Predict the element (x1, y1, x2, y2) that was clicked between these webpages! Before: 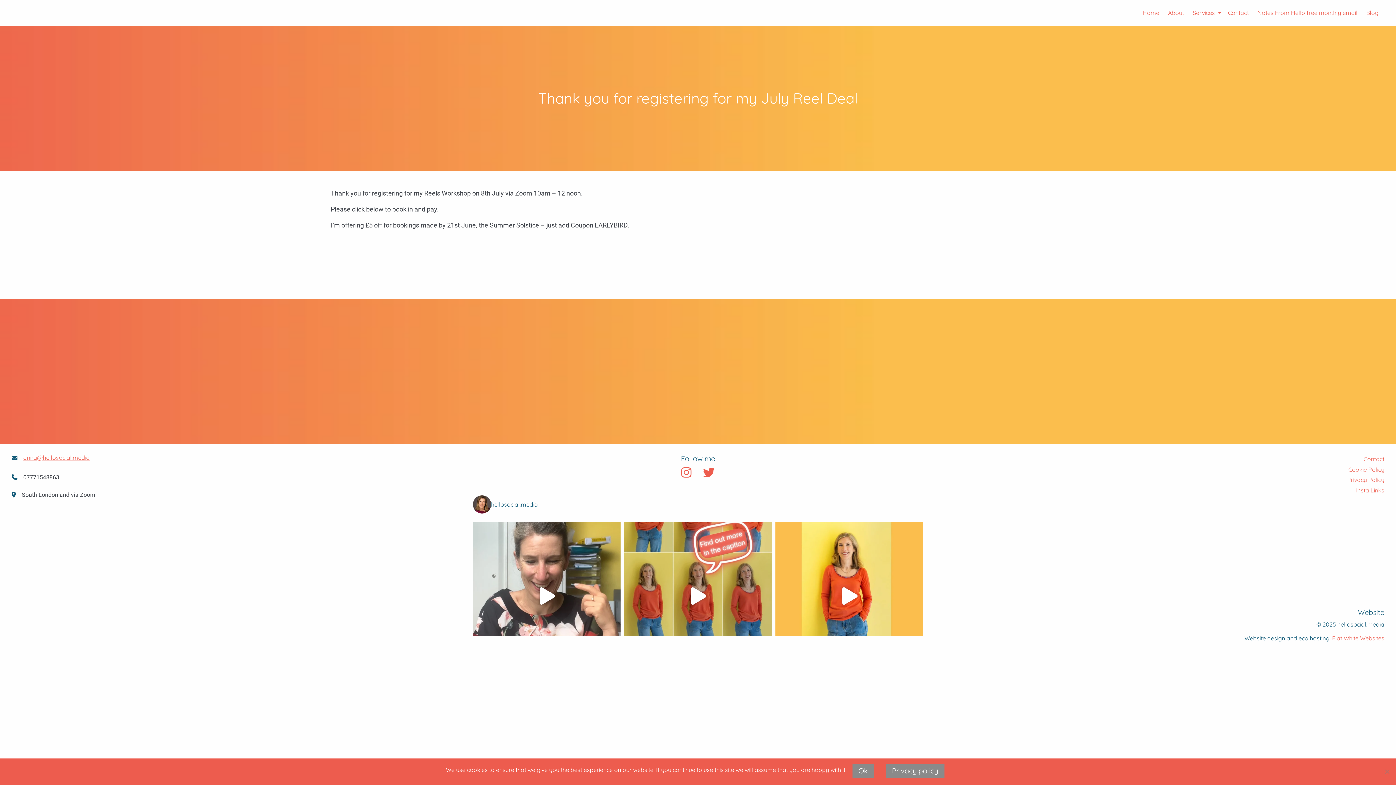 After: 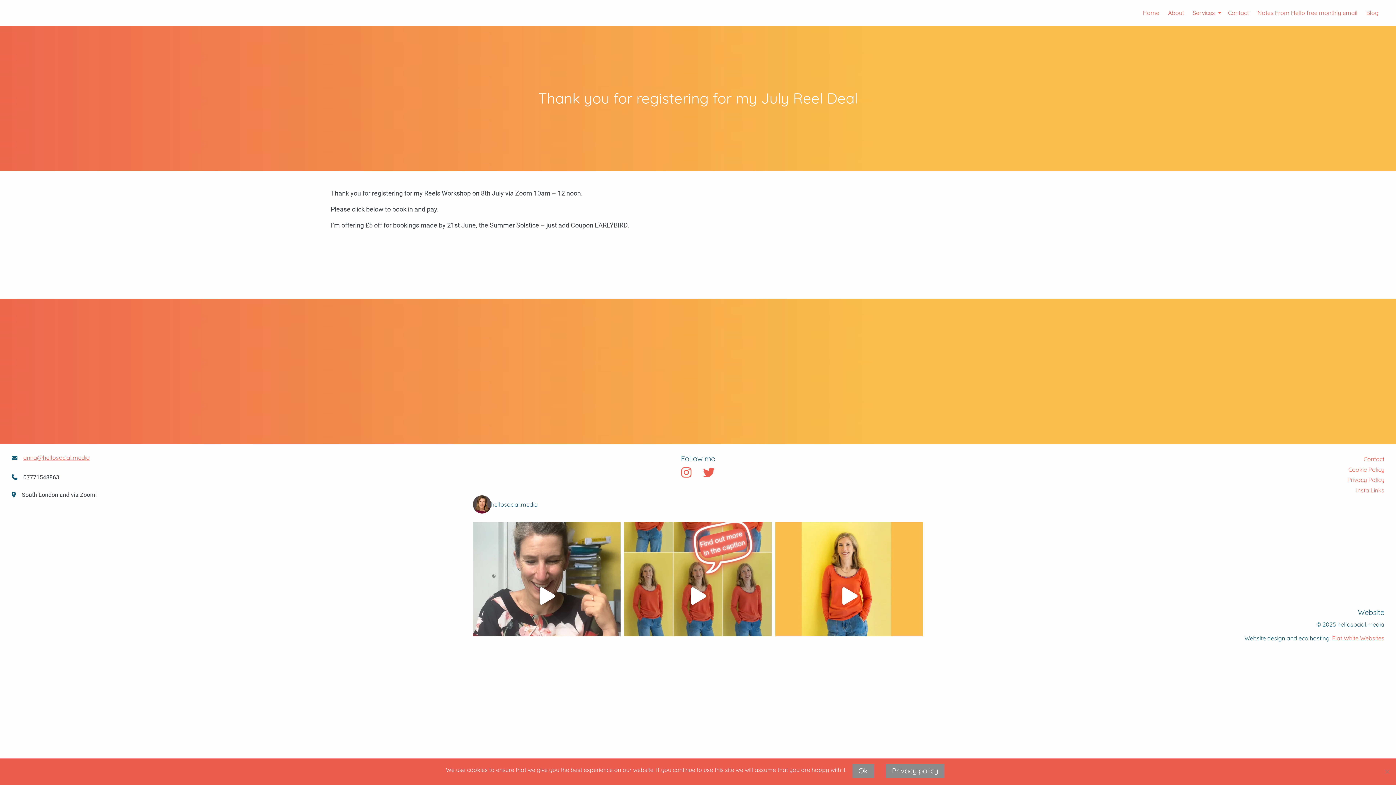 Action: bbox: (703, 471, 714, 478)